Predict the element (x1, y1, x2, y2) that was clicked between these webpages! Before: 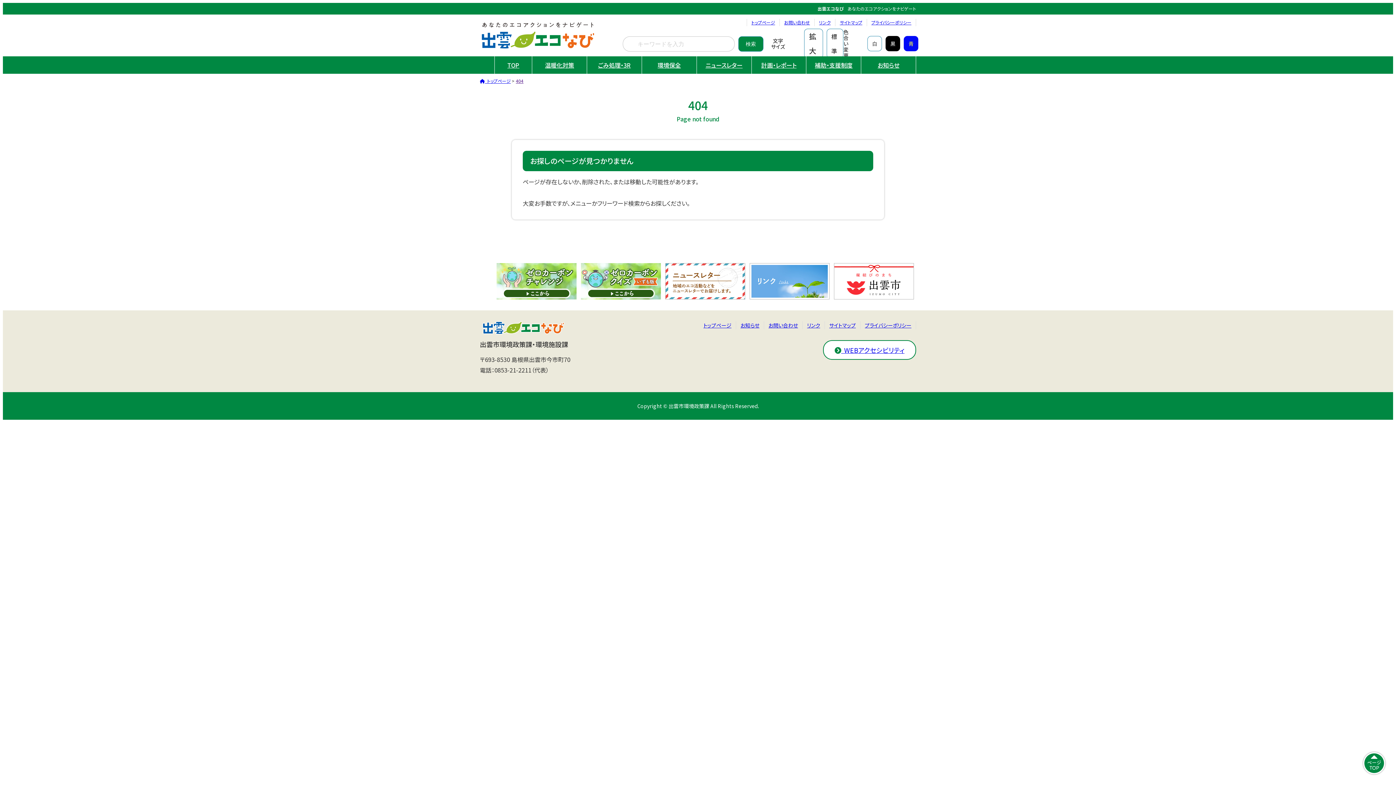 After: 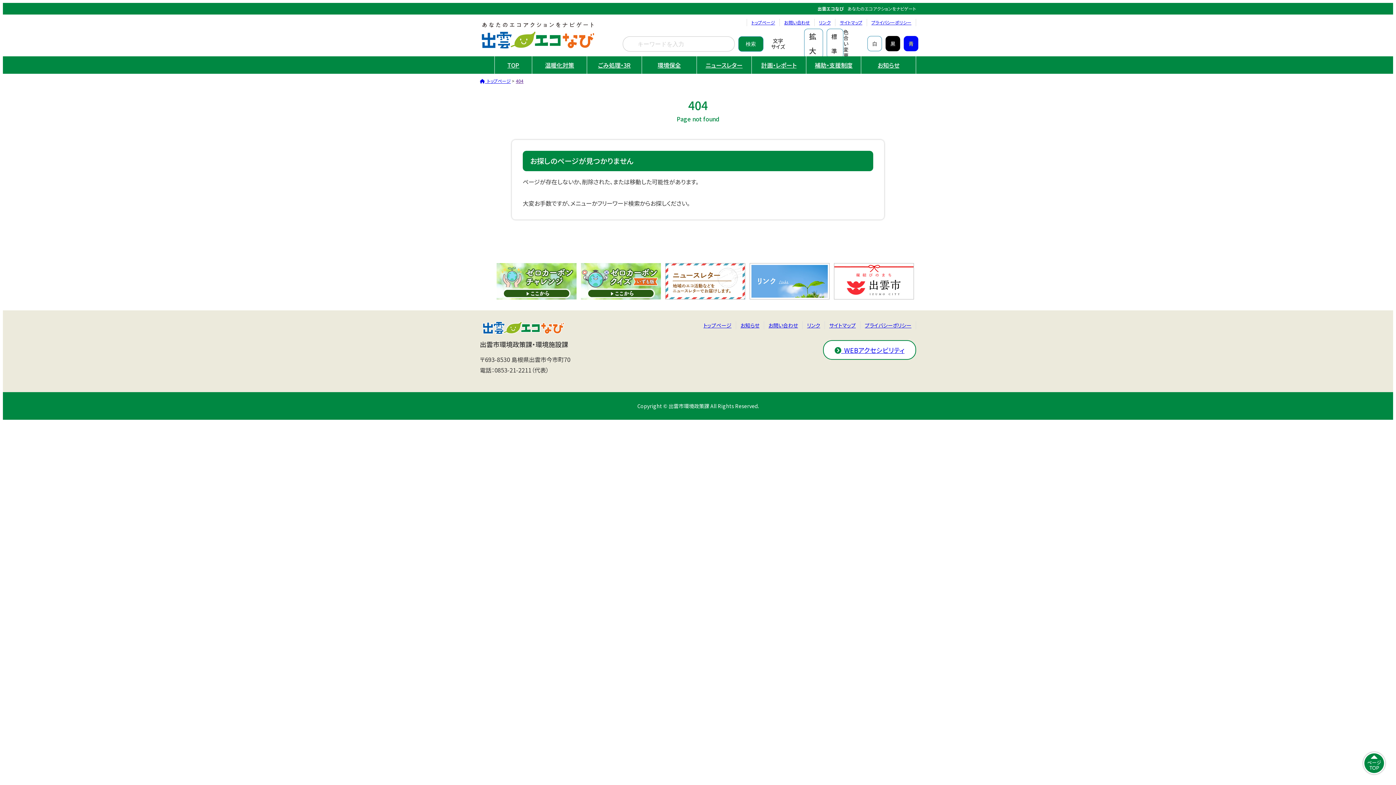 Action: bbox: (1360, 749, 1389, 758)